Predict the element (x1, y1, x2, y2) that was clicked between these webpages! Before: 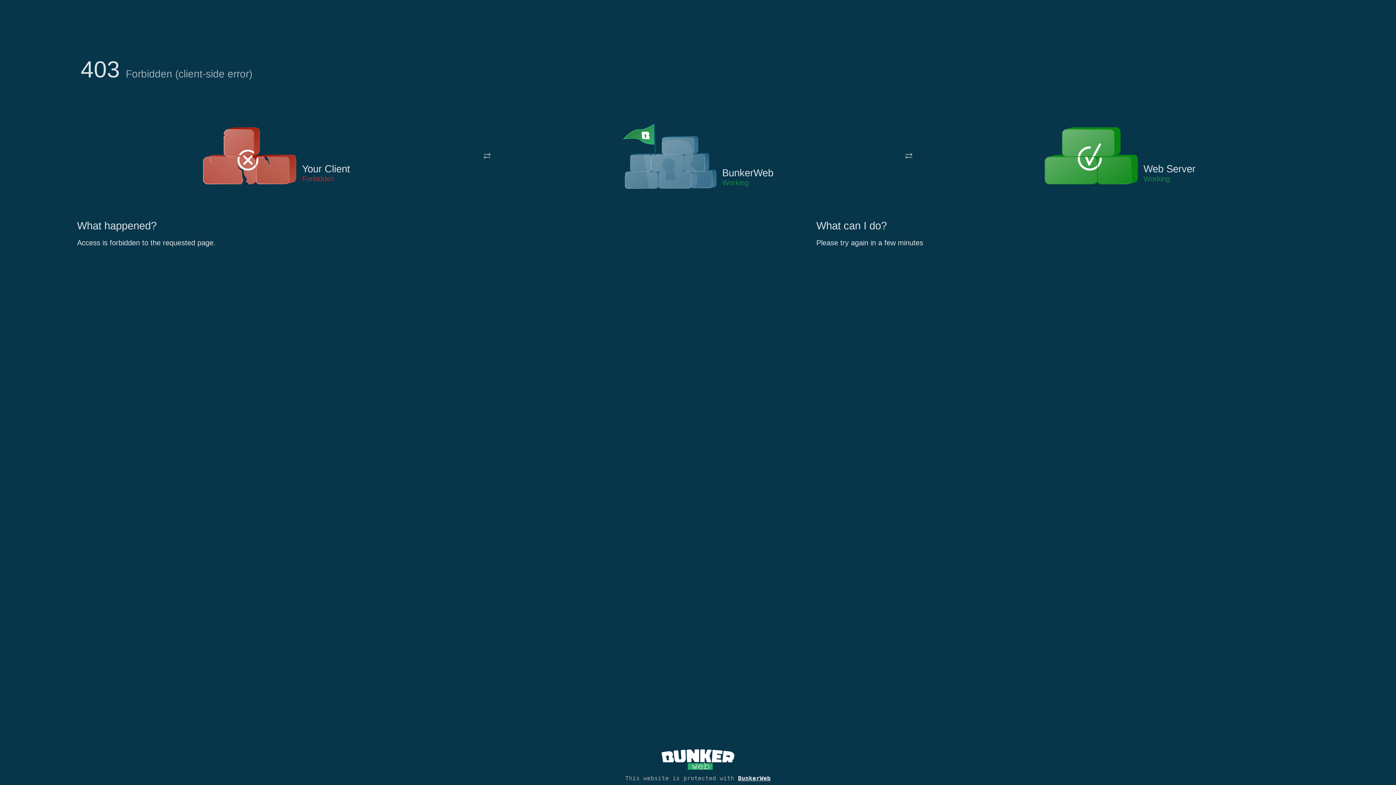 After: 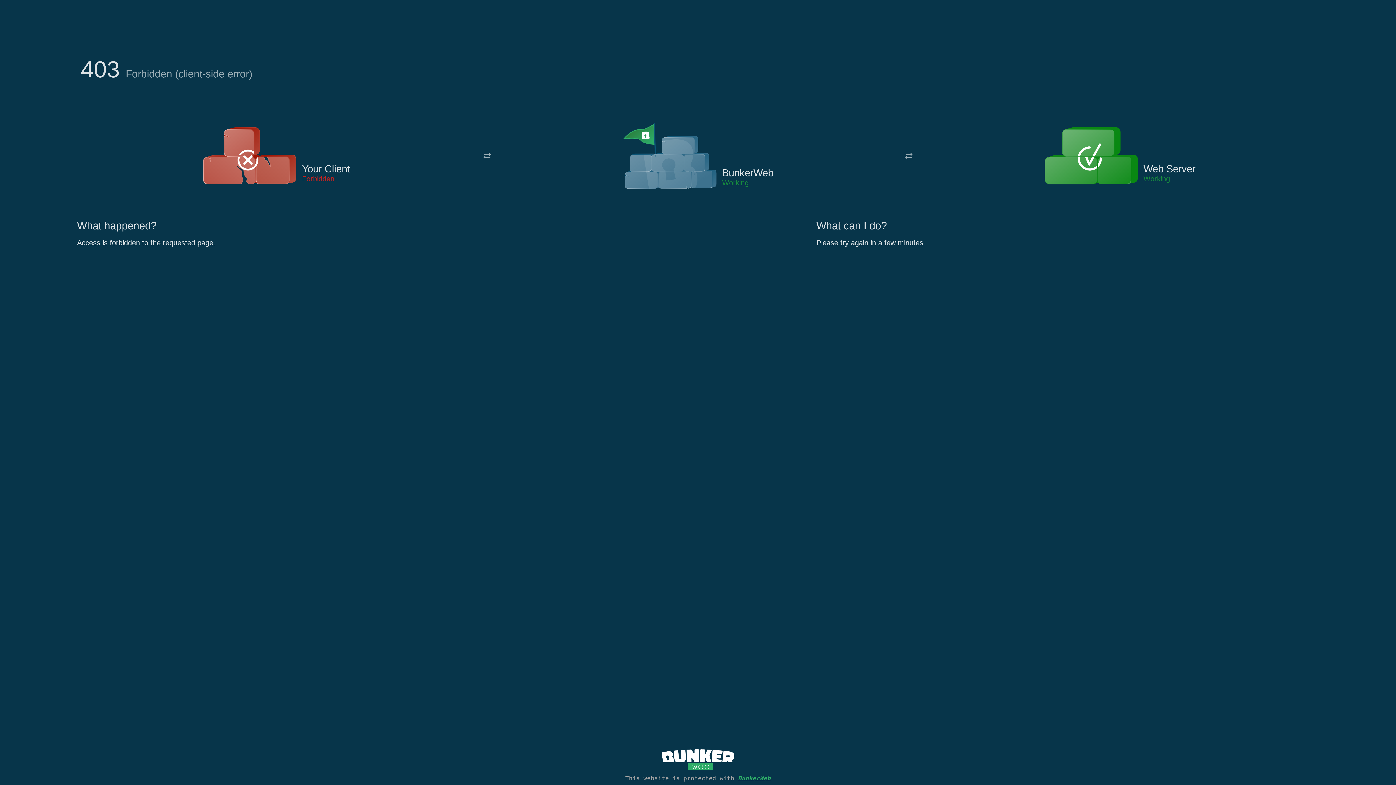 Action: bbox: (738, 775, 770, 782) label: BunkerWeb